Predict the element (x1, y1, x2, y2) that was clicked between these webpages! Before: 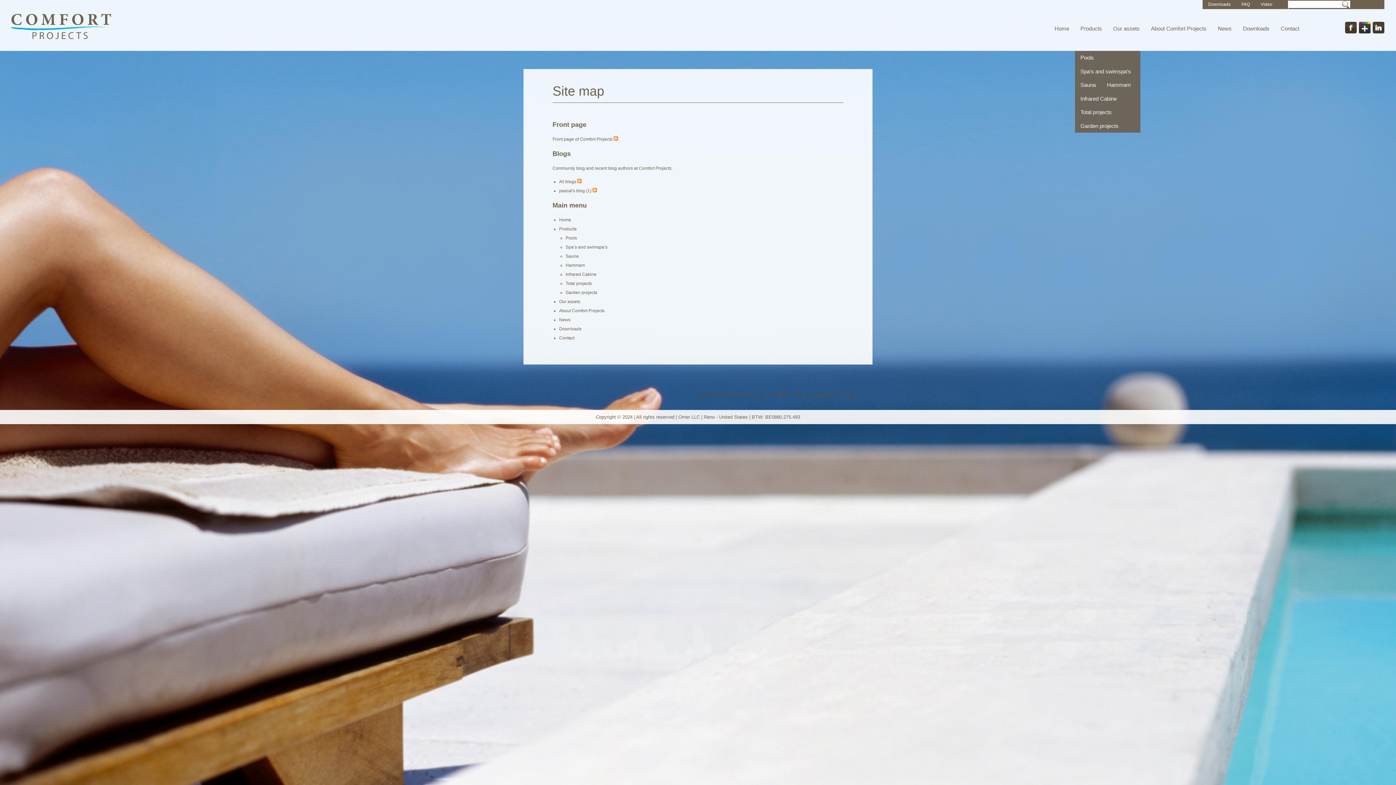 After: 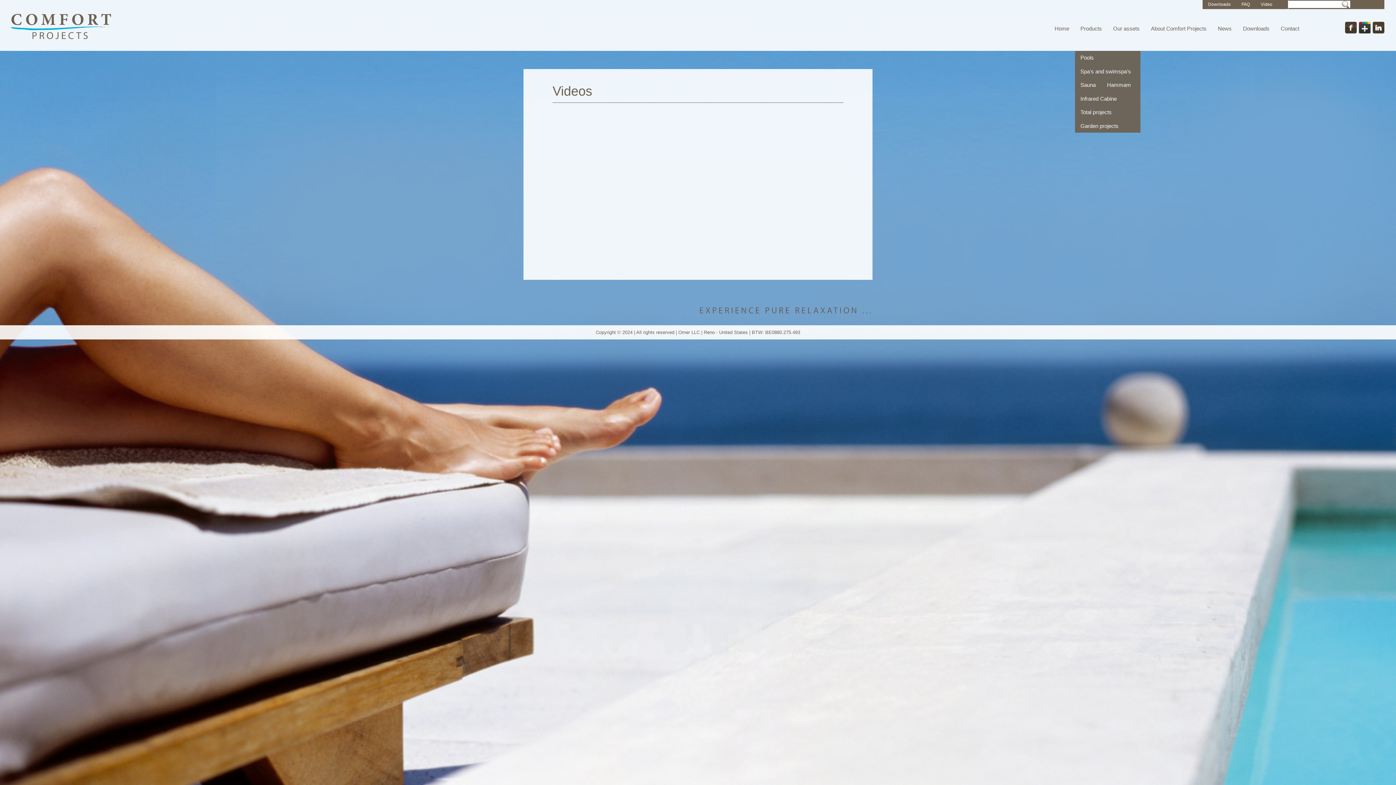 Action: label: Video bbox: (1255, 0, 1278, 9)